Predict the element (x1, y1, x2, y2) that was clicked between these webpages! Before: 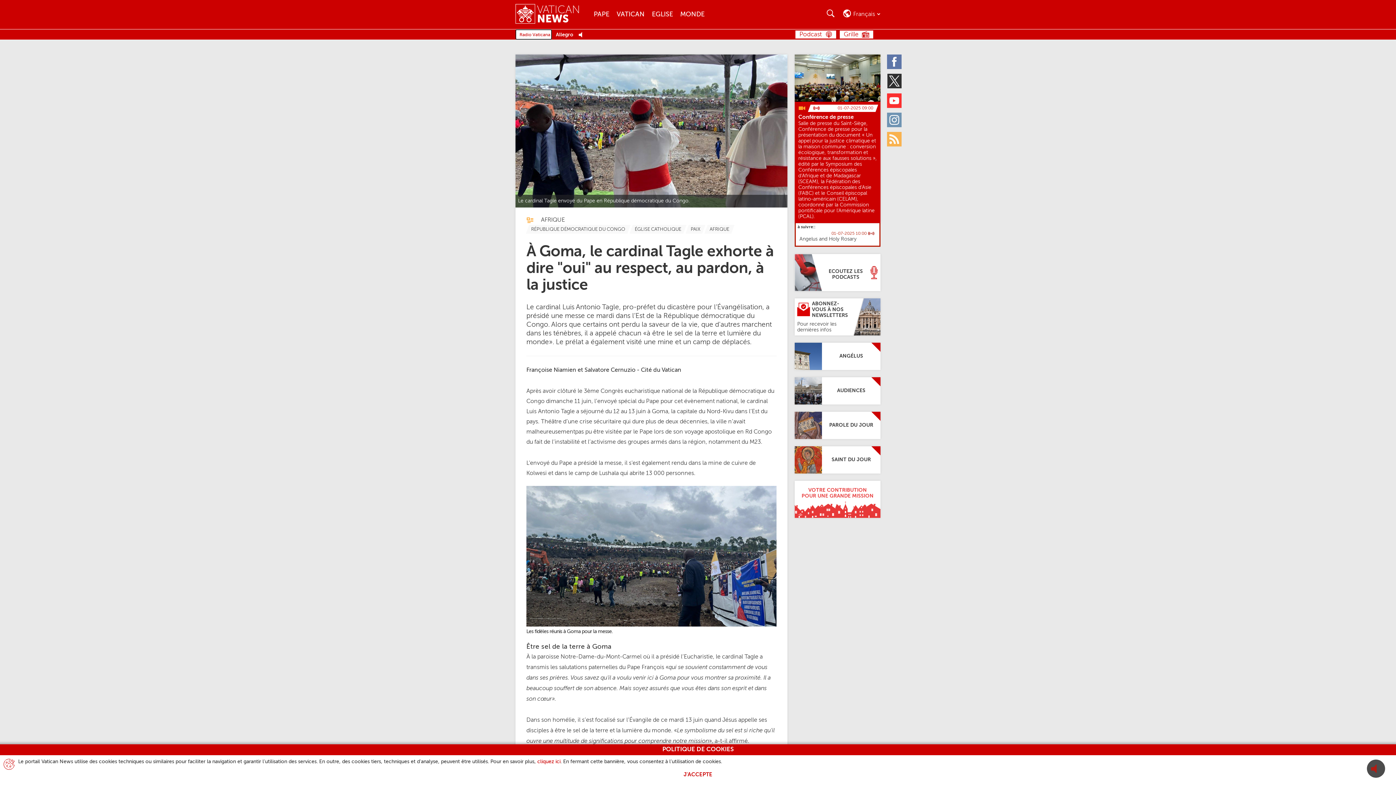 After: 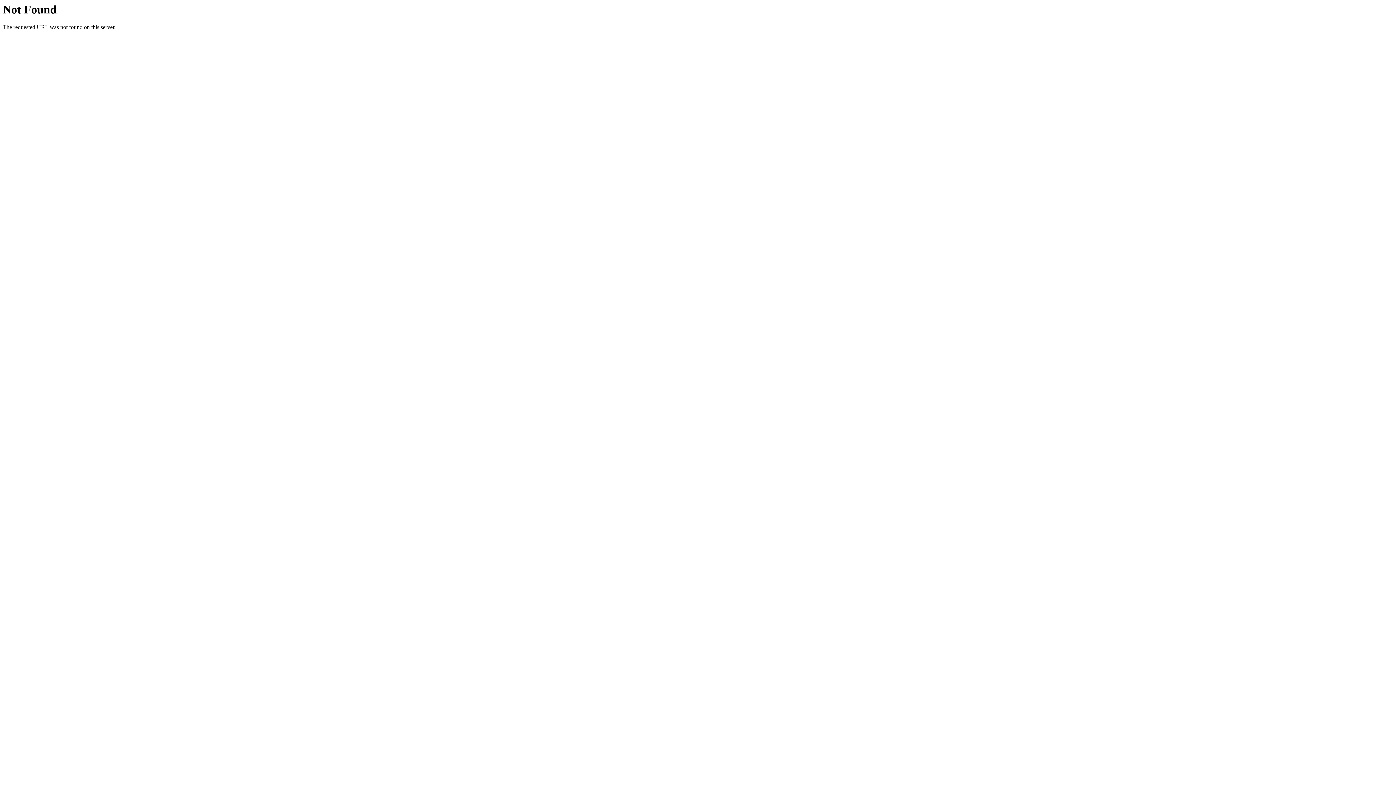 Action: bbox: (527, 225, 629, 233) label: TagList for "République Démocratique Du Congo"